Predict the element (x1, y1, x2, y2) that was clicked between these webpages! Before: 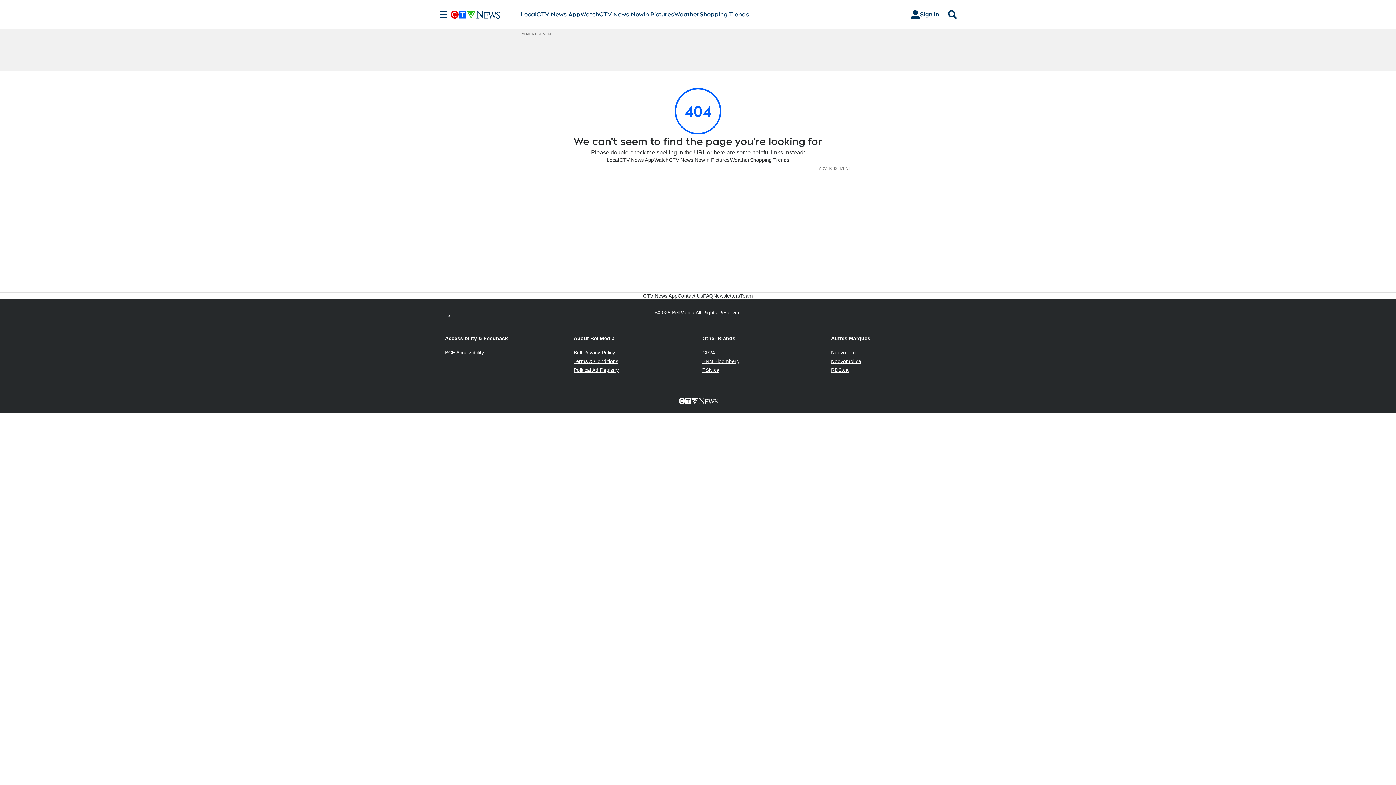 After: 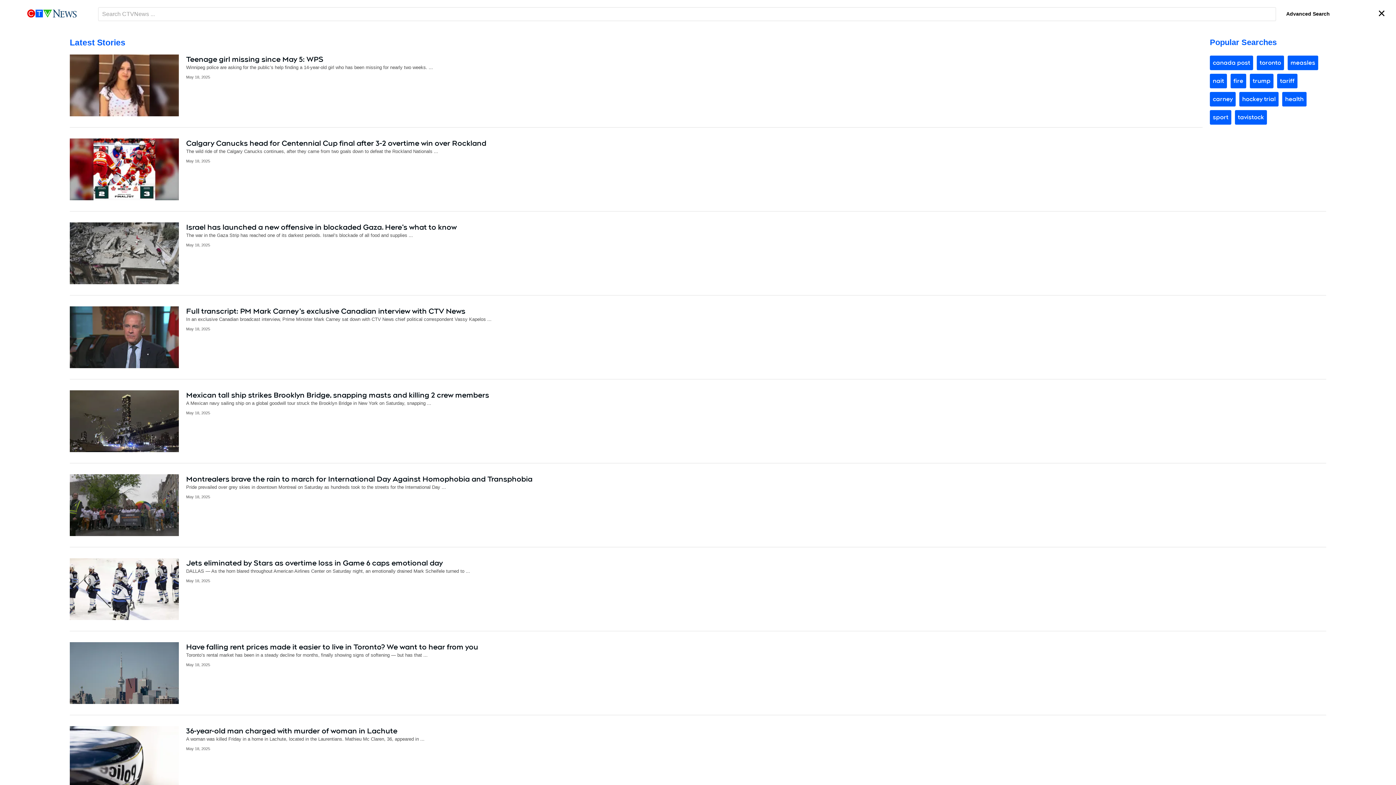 Action: label: Search bbox: (945, 10, 960, 18)